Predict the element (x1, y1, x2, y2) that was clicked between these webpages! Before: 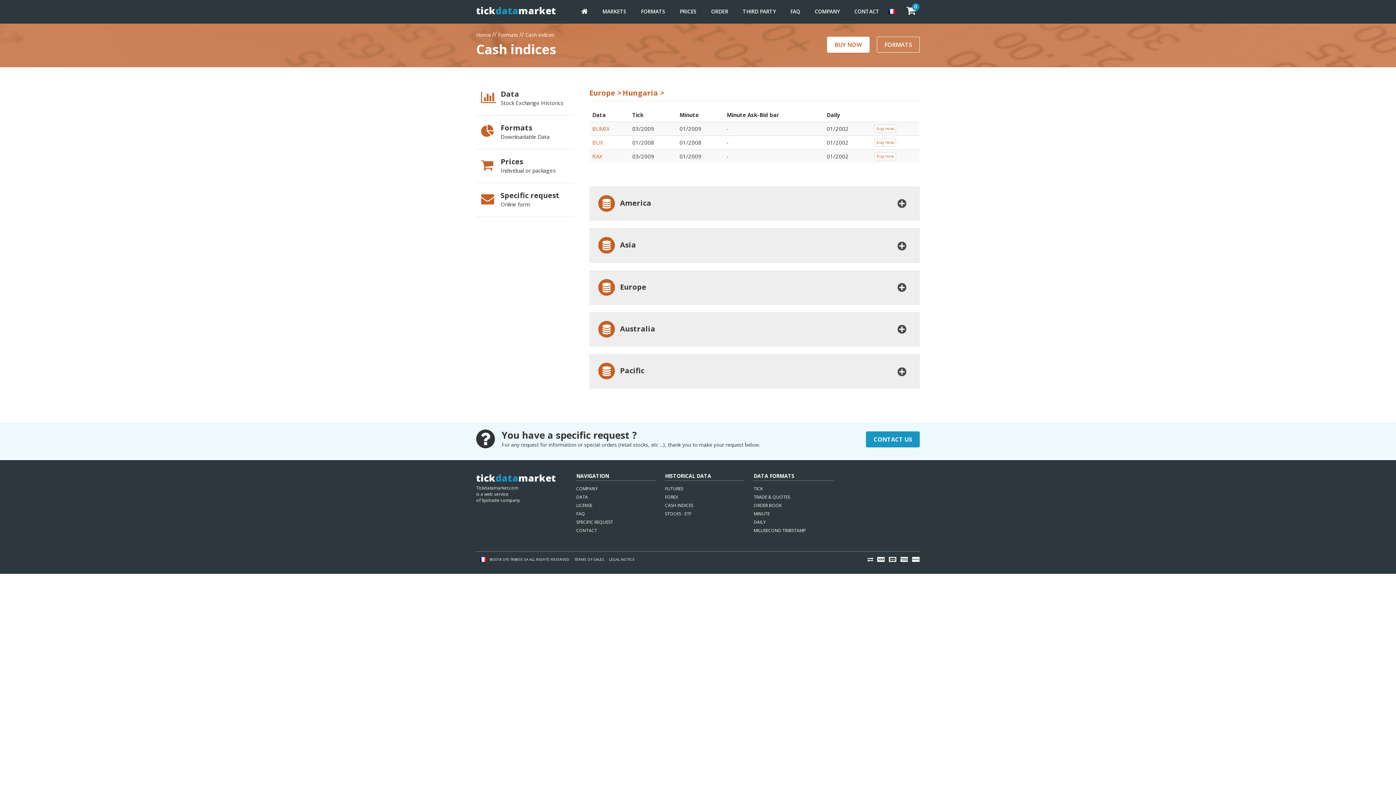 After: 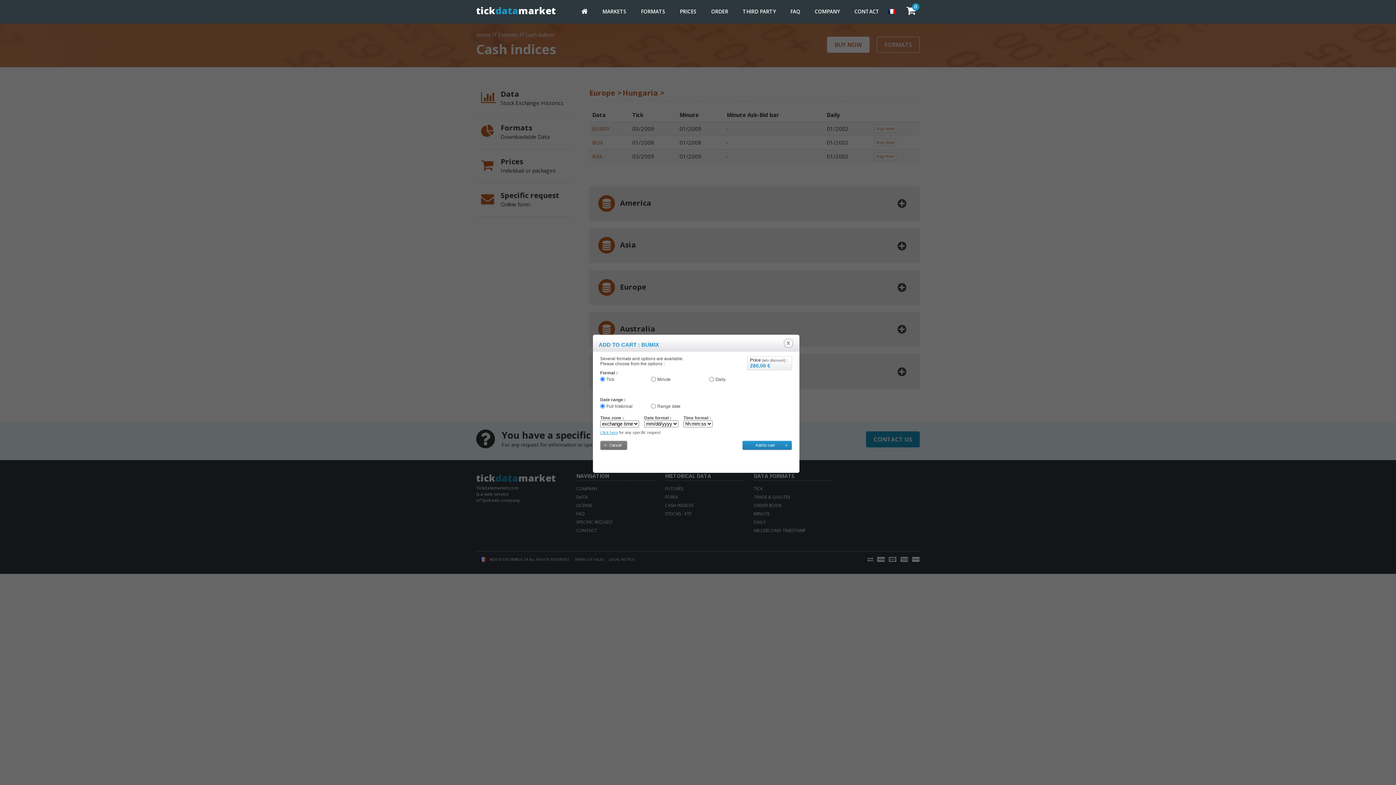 Action: label: buy now bbox: (874, 124, 896, 132)